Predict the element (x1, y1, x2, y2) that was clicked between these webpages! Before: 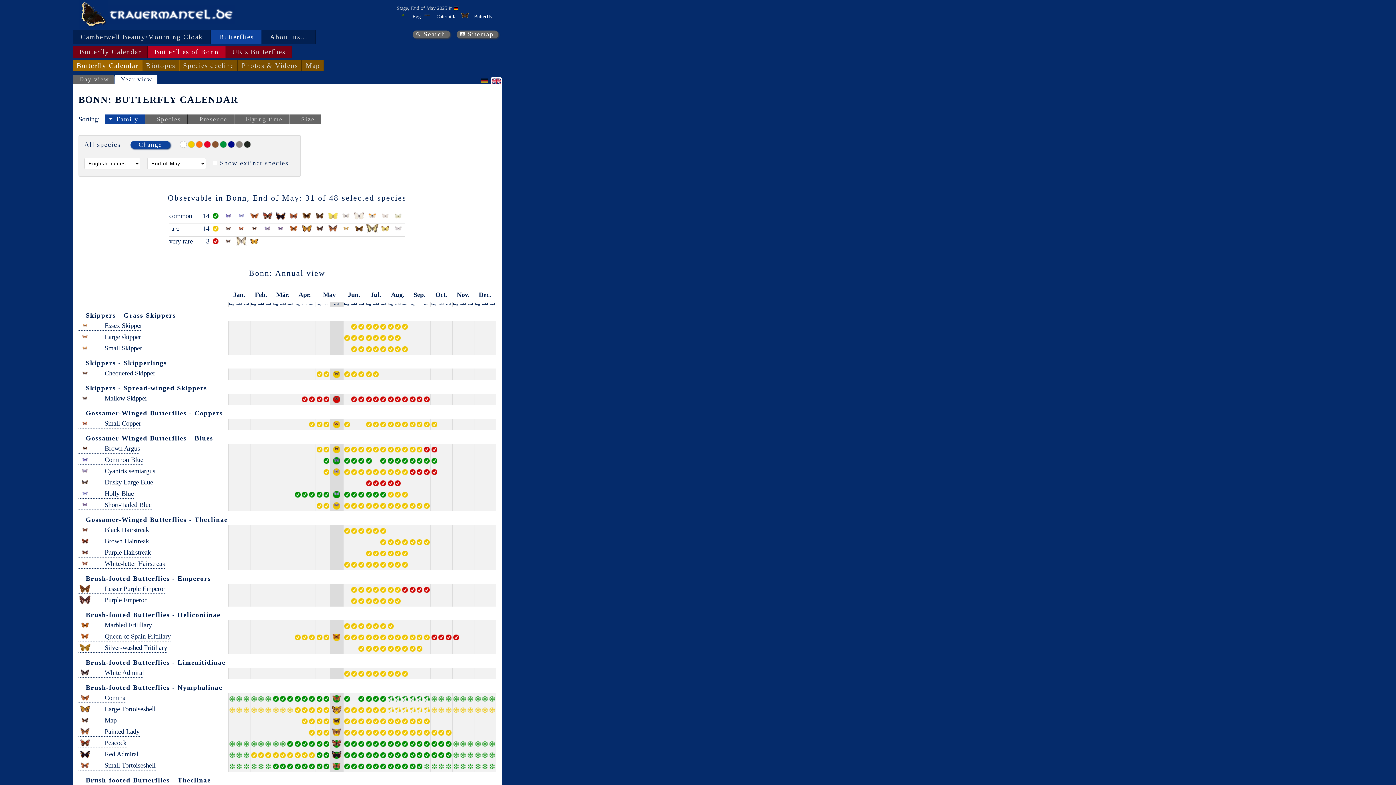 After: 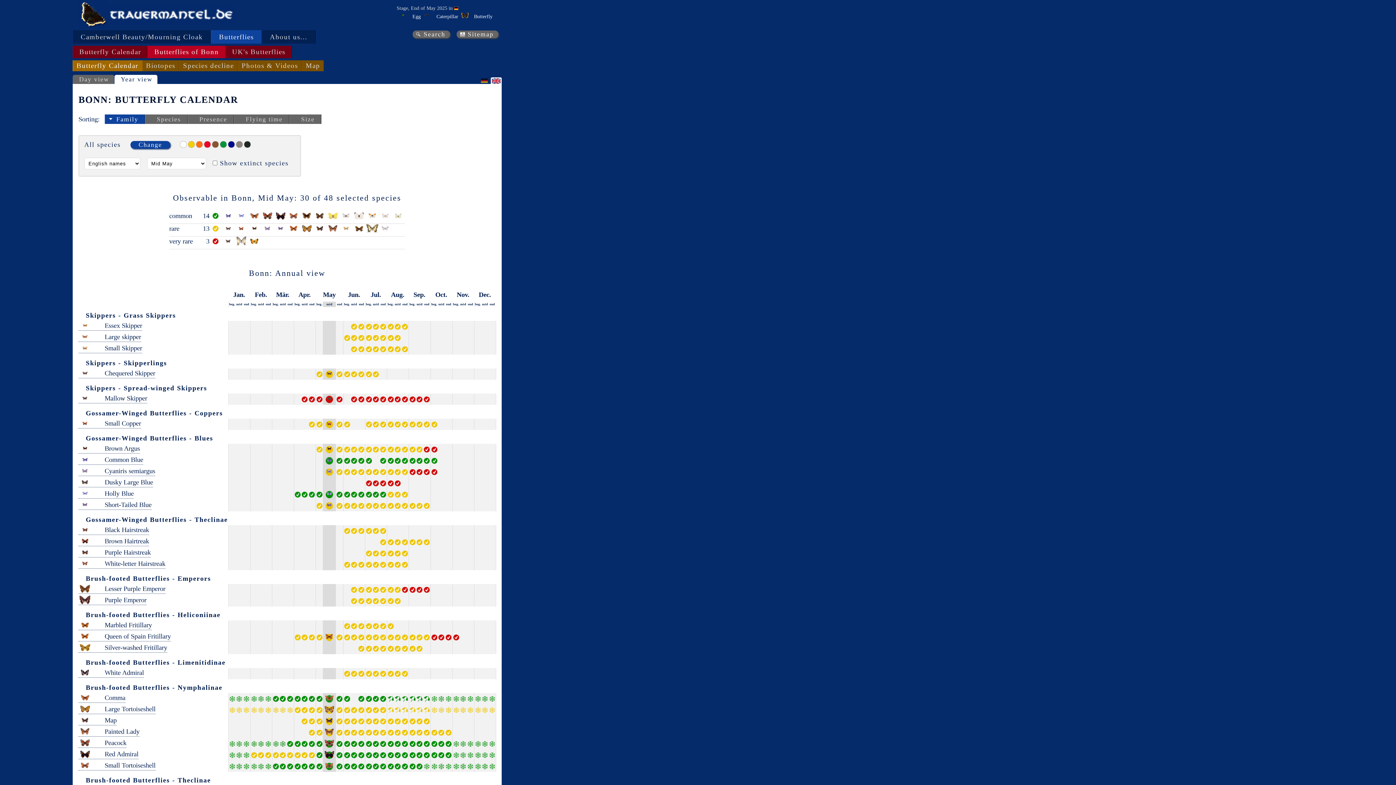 Action: label: mid bbox: (323, 302, 329, 306)